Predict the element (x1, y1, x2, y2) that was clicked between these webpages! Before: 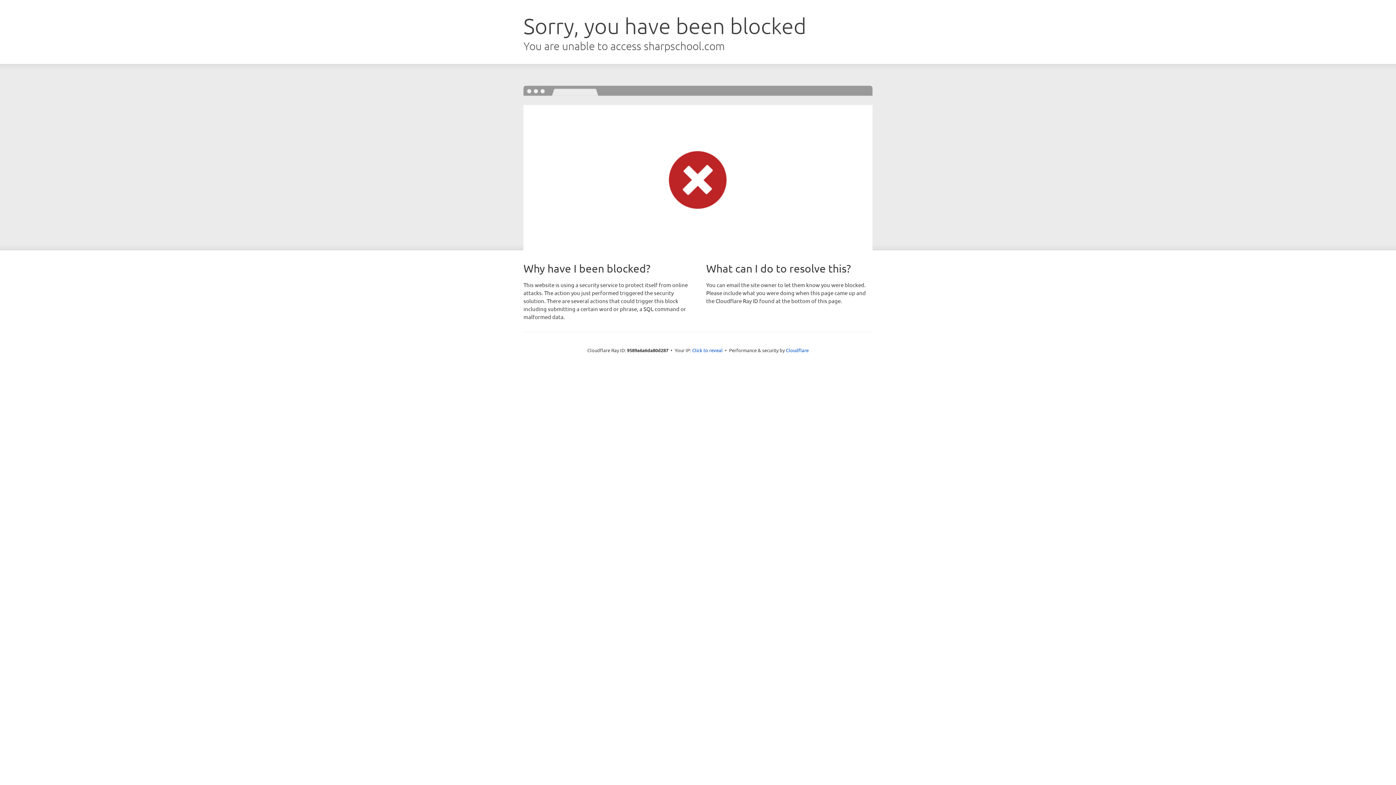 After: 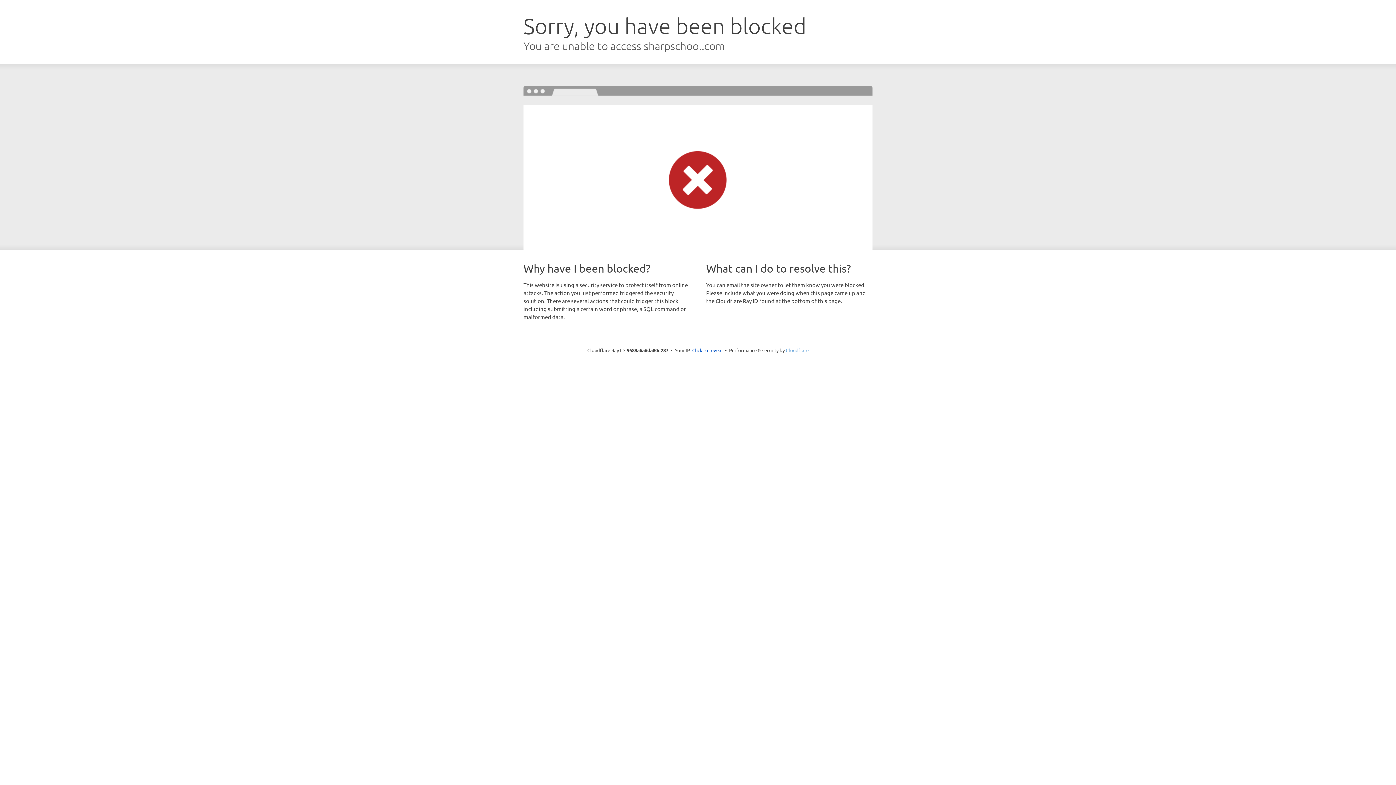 Action: label: Cloudflare bbox: (786, 347, 808, 353)